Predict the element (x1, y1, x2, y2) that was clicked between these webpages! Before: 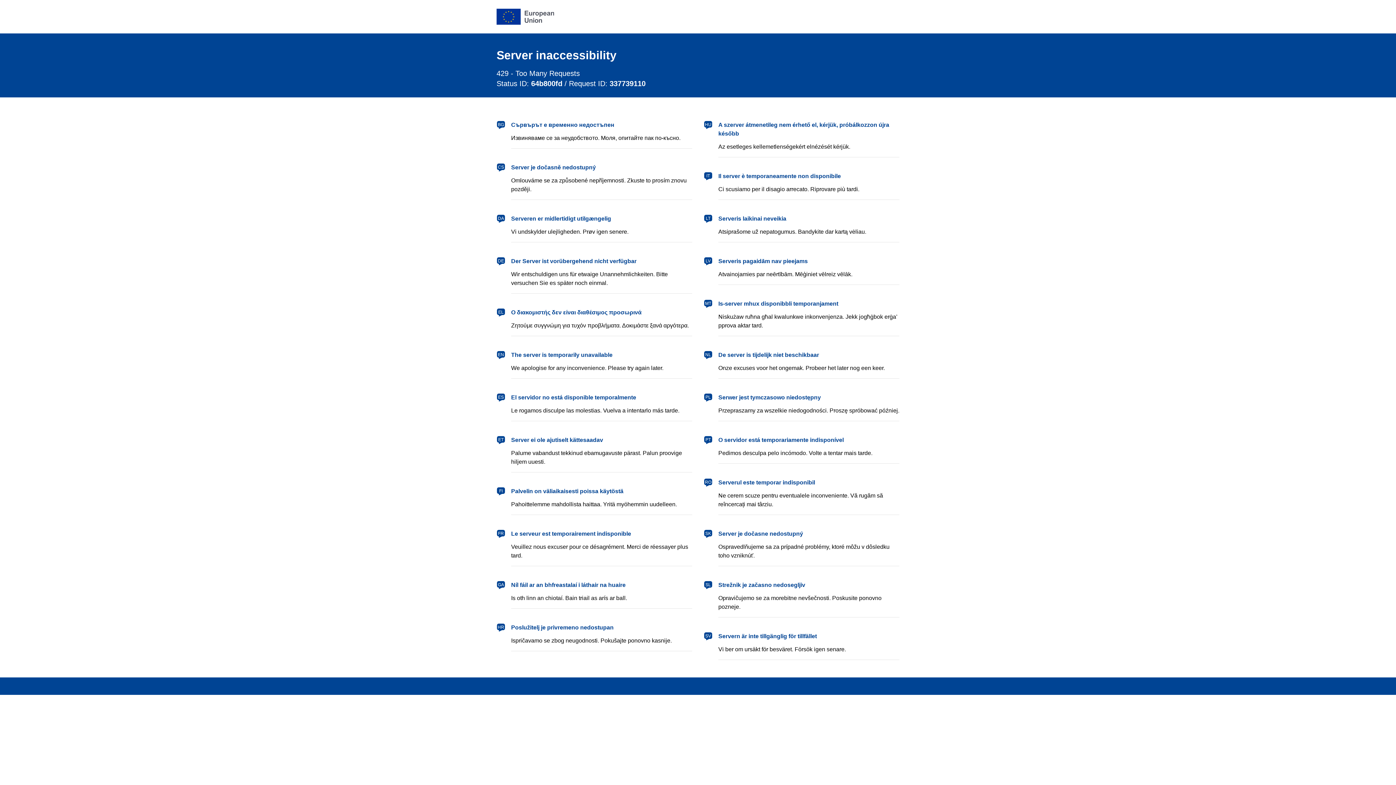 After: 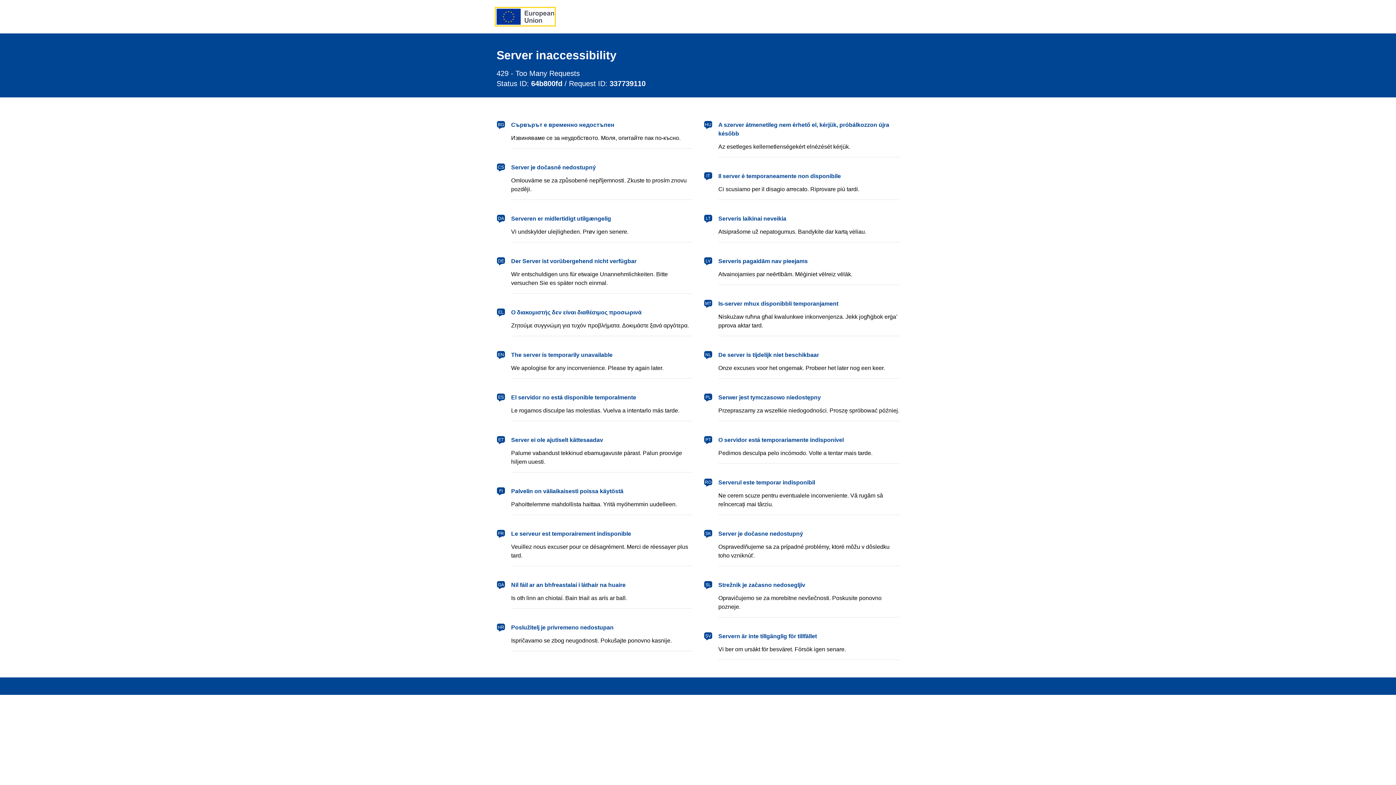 Action: bbox: (496, 8, 554, 24) label: European Union